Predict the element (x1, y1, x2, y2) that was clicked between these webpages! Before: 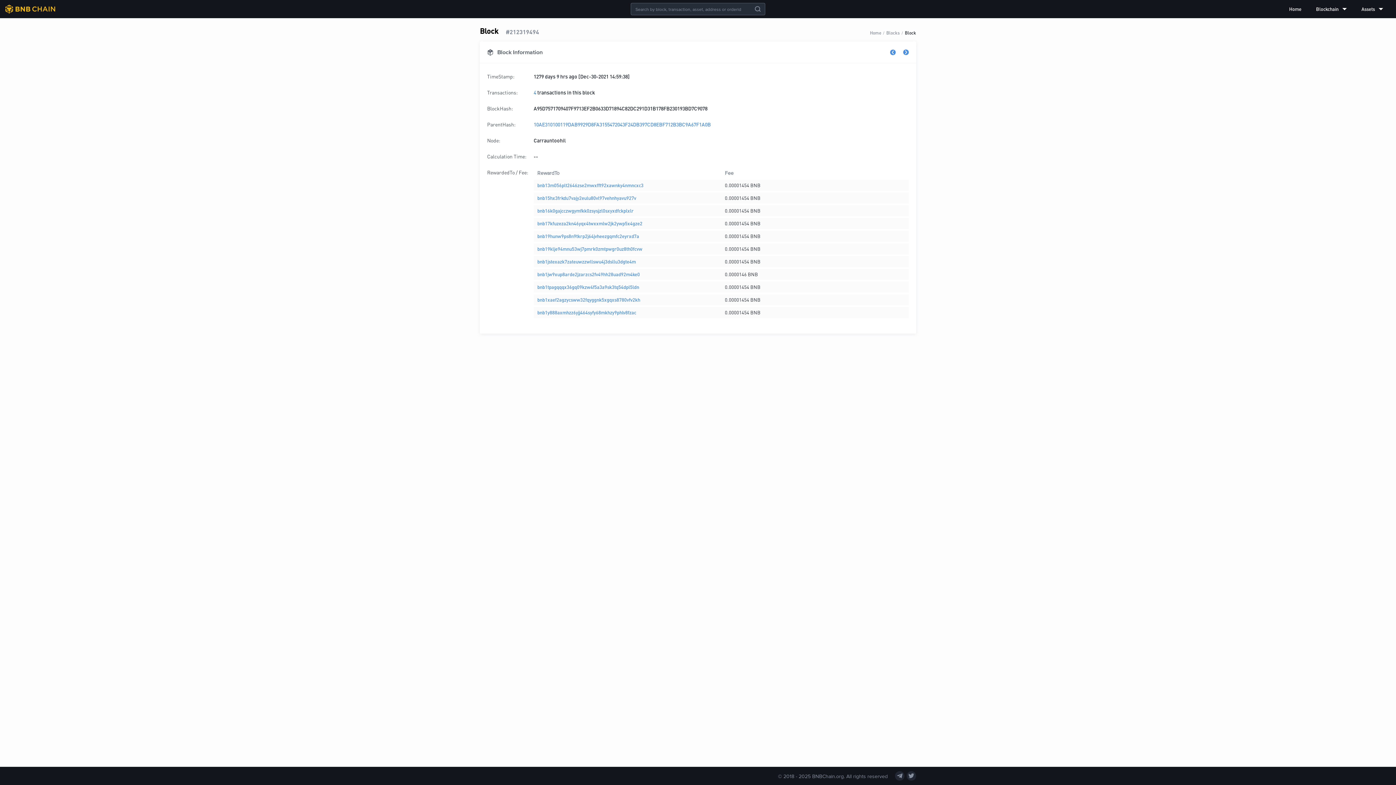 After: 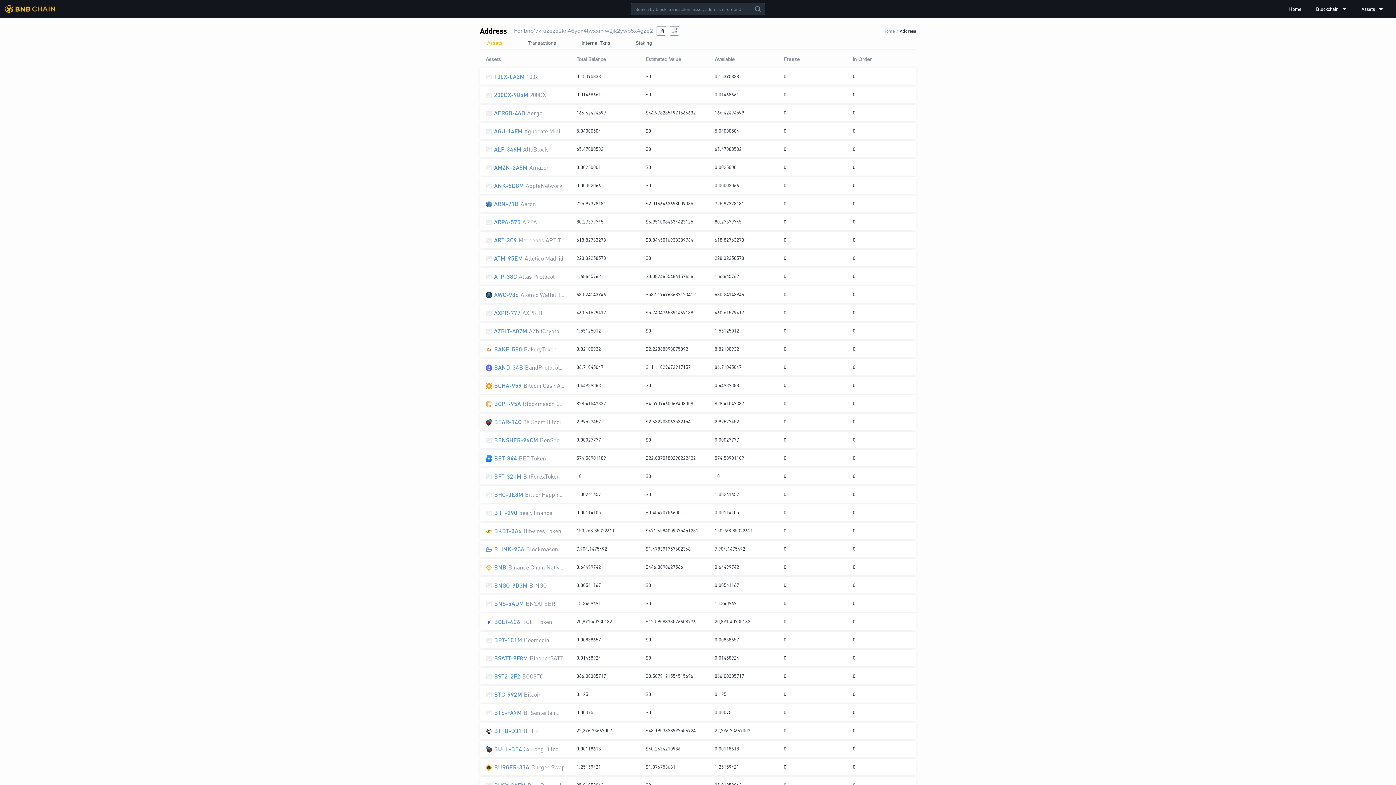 Action: bbox: (537, 220, 642, 226) label: bnb17kfuzeza2kn46yqx4twxxmlw2jk2ywp5x4gze2